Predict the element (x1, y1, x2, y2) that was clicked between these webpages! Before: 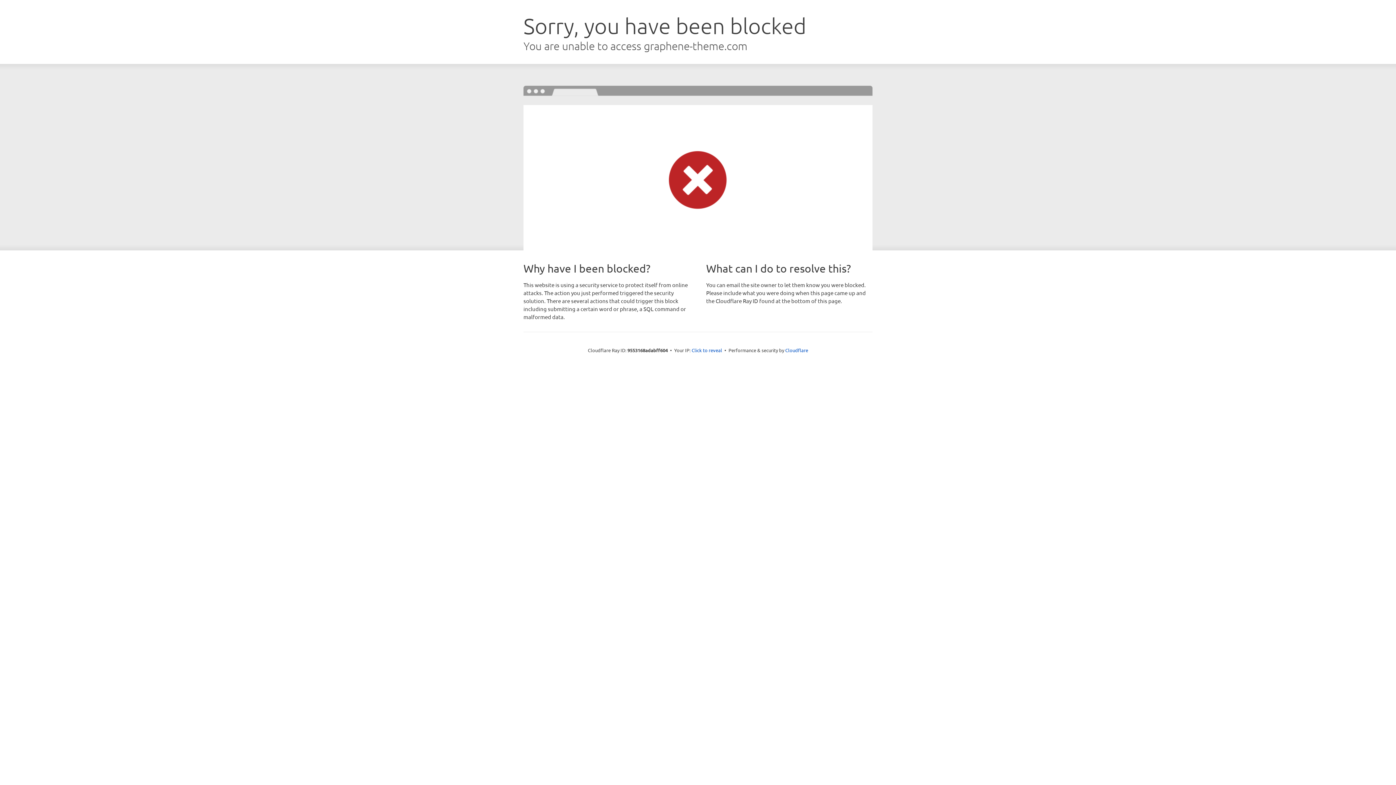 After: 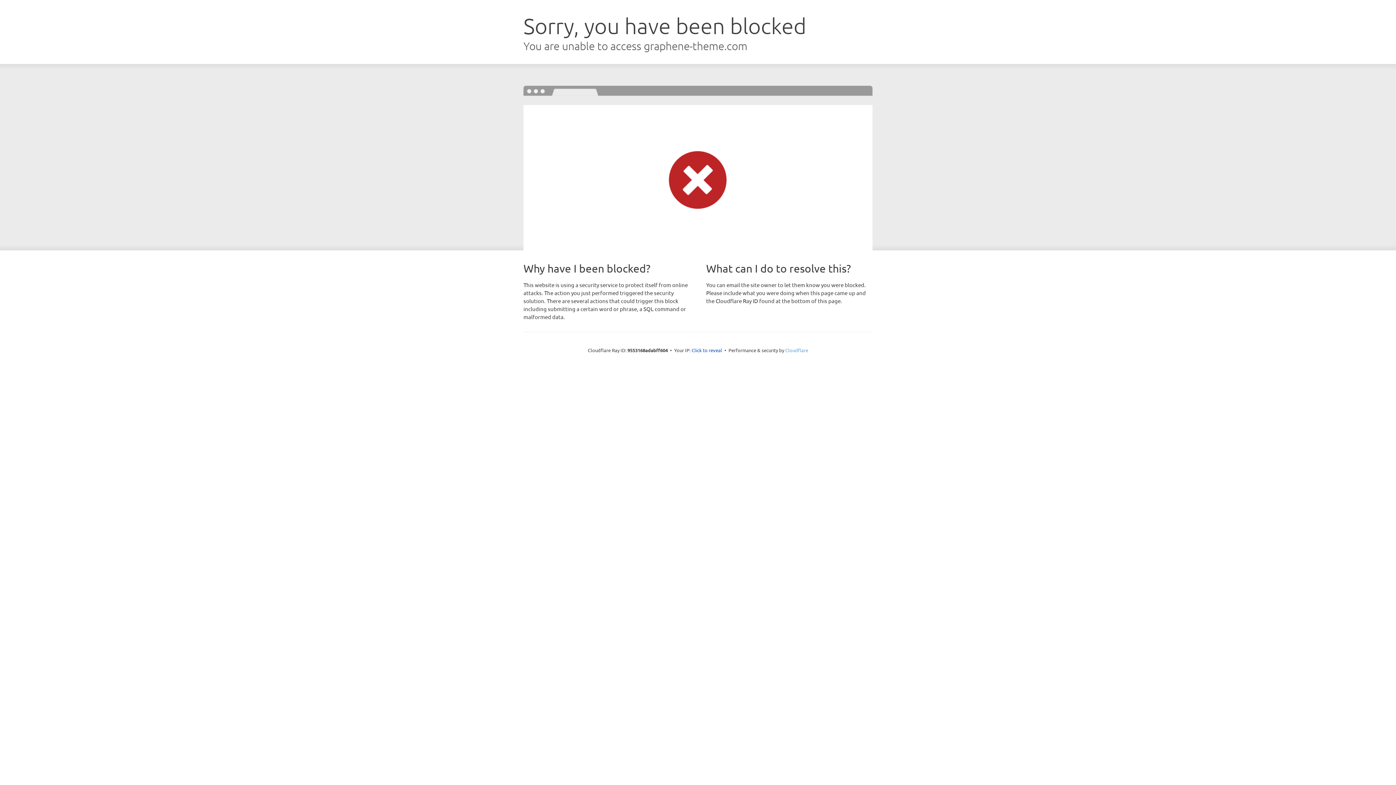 Action: bbox: (785, 347, 808, 353) label: Cloudflare